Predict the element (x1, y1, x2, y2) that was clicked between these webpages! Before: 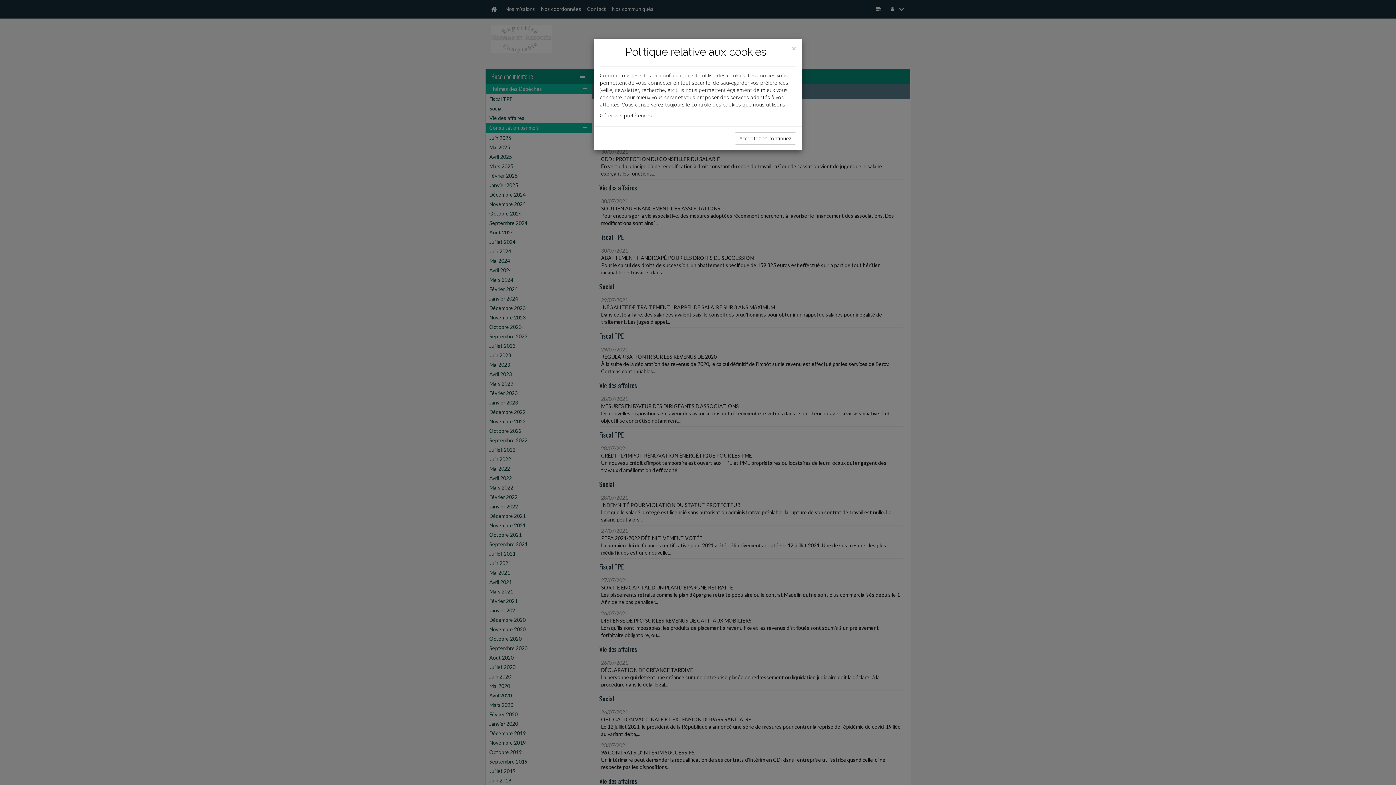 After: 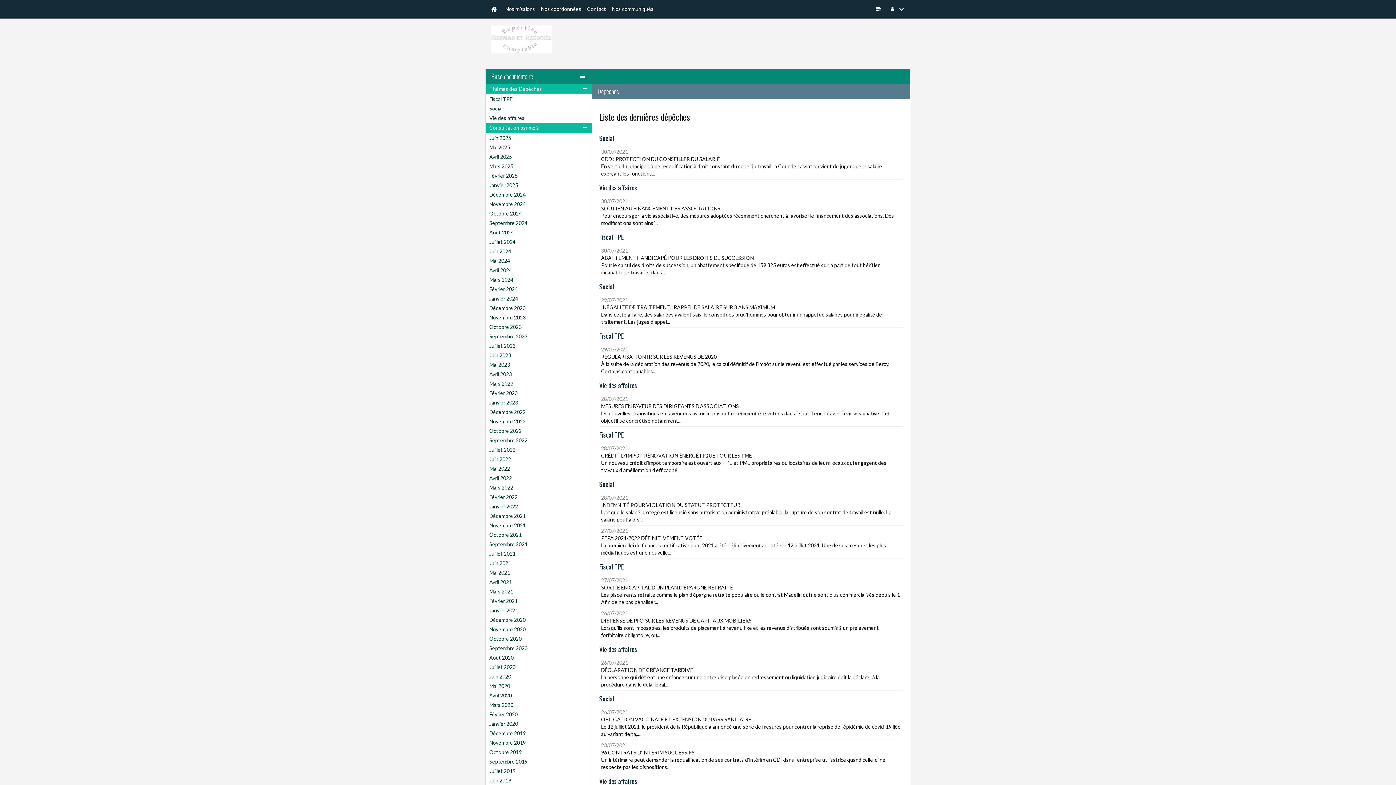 Action: bbox: (734, 132, 796, 144) label: Acceptez et continuez